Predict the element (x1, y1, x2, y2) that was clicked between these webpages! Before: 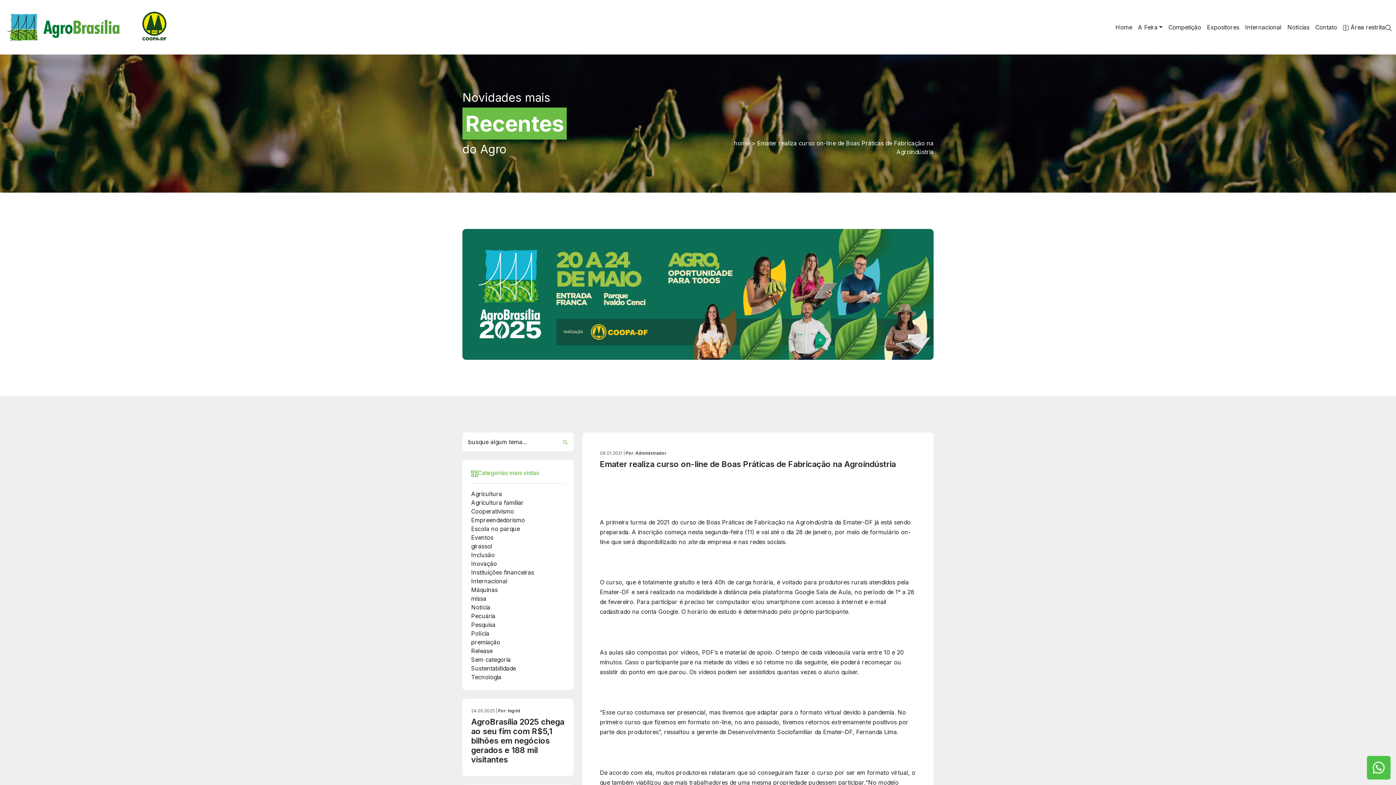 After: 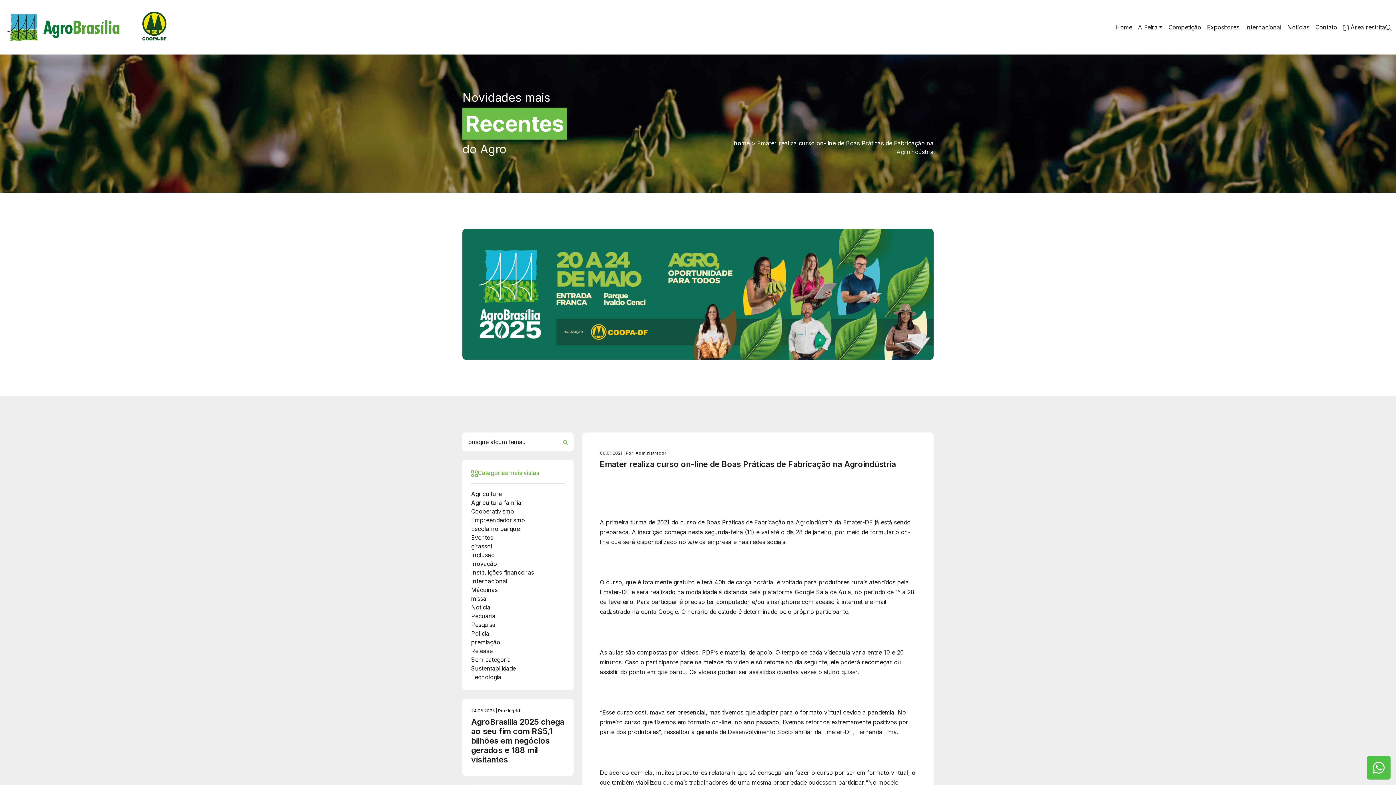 Action: bbox: (1372, 761, 1385, 774)